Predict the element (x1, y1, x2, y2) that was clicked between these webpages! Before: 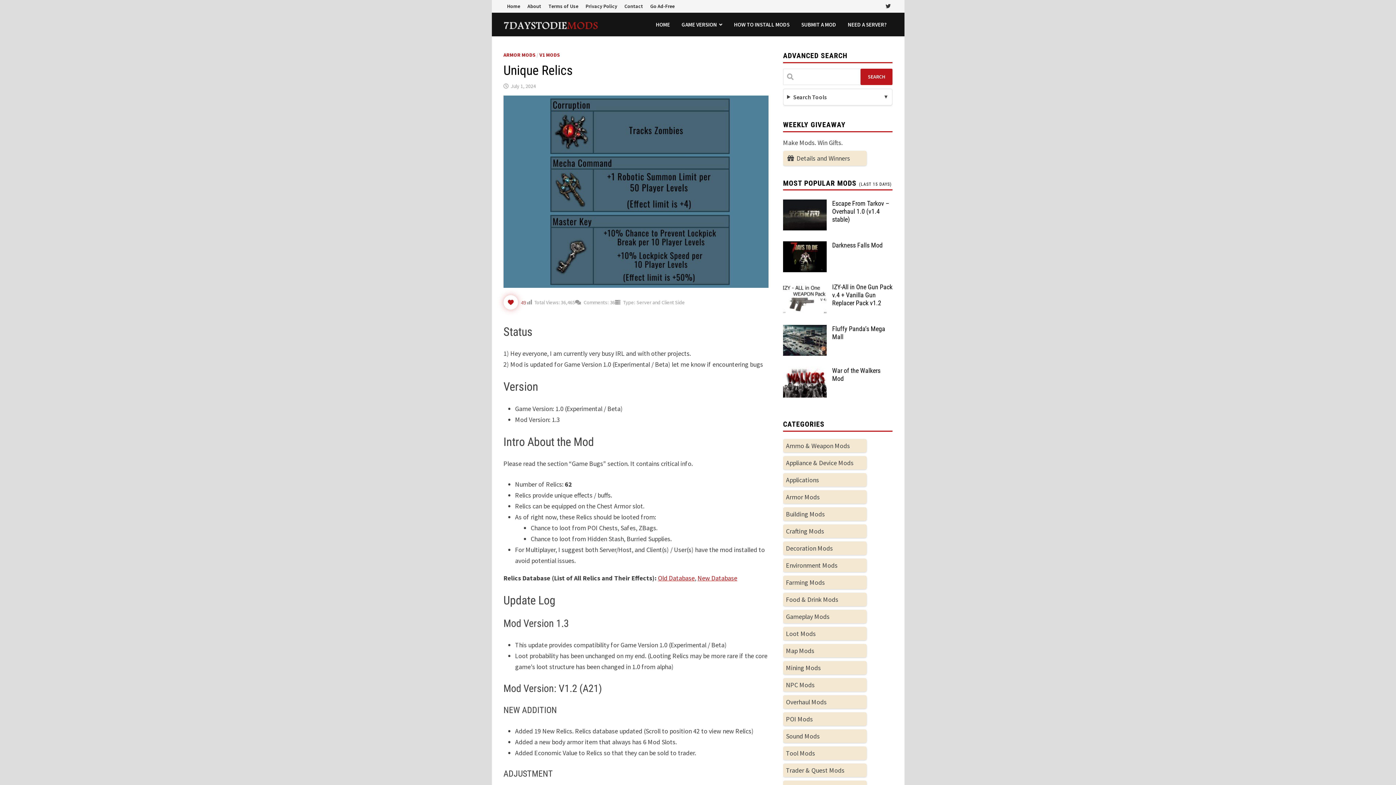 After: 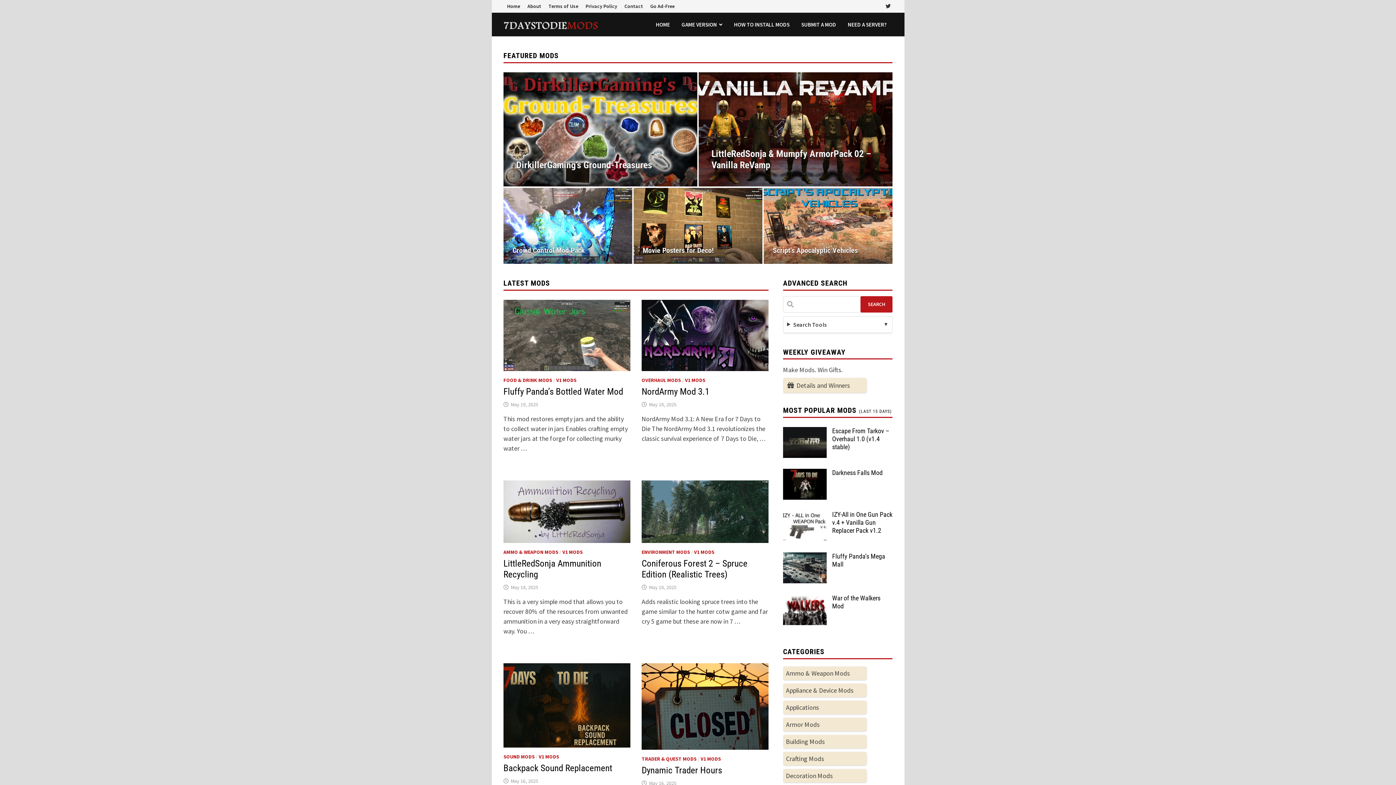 Action: bbox: (503, 19, 598, 29)